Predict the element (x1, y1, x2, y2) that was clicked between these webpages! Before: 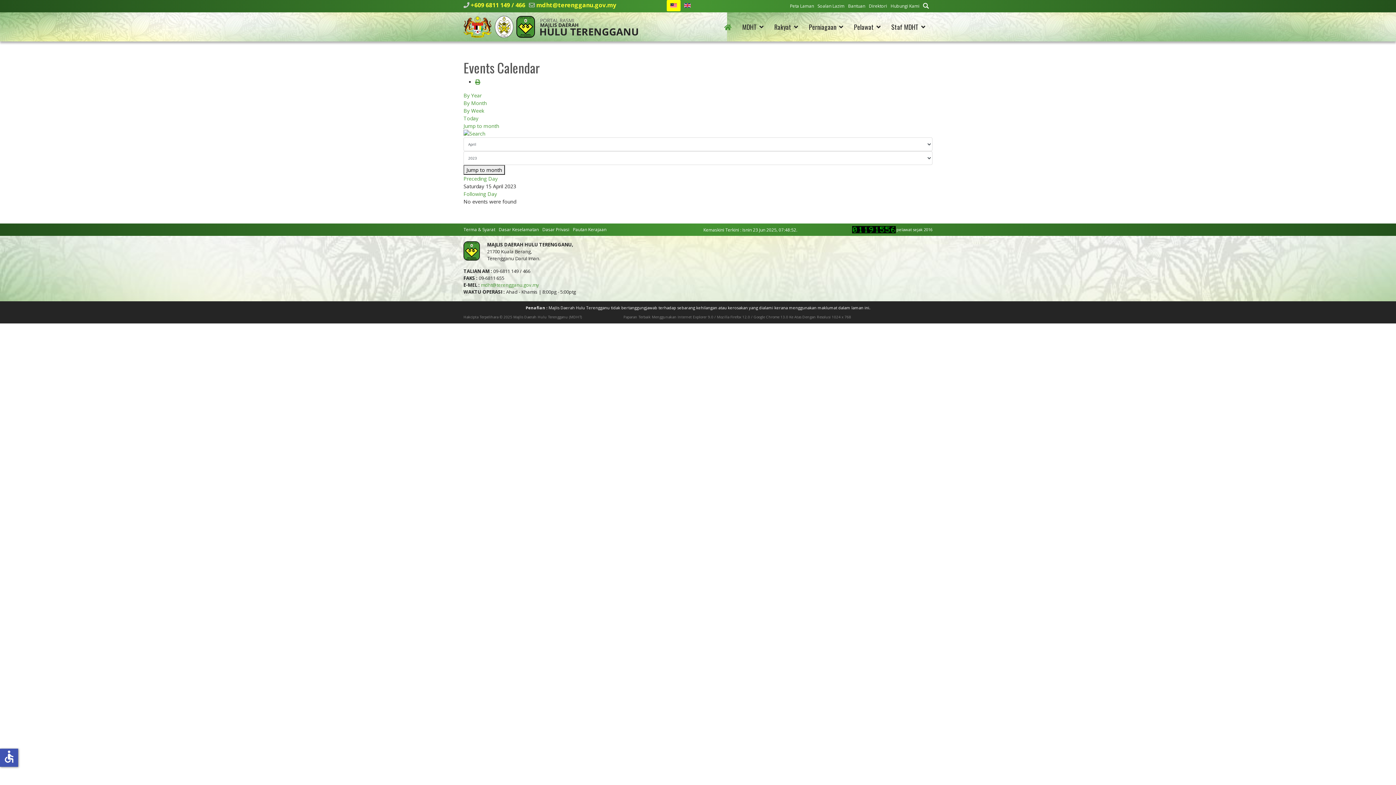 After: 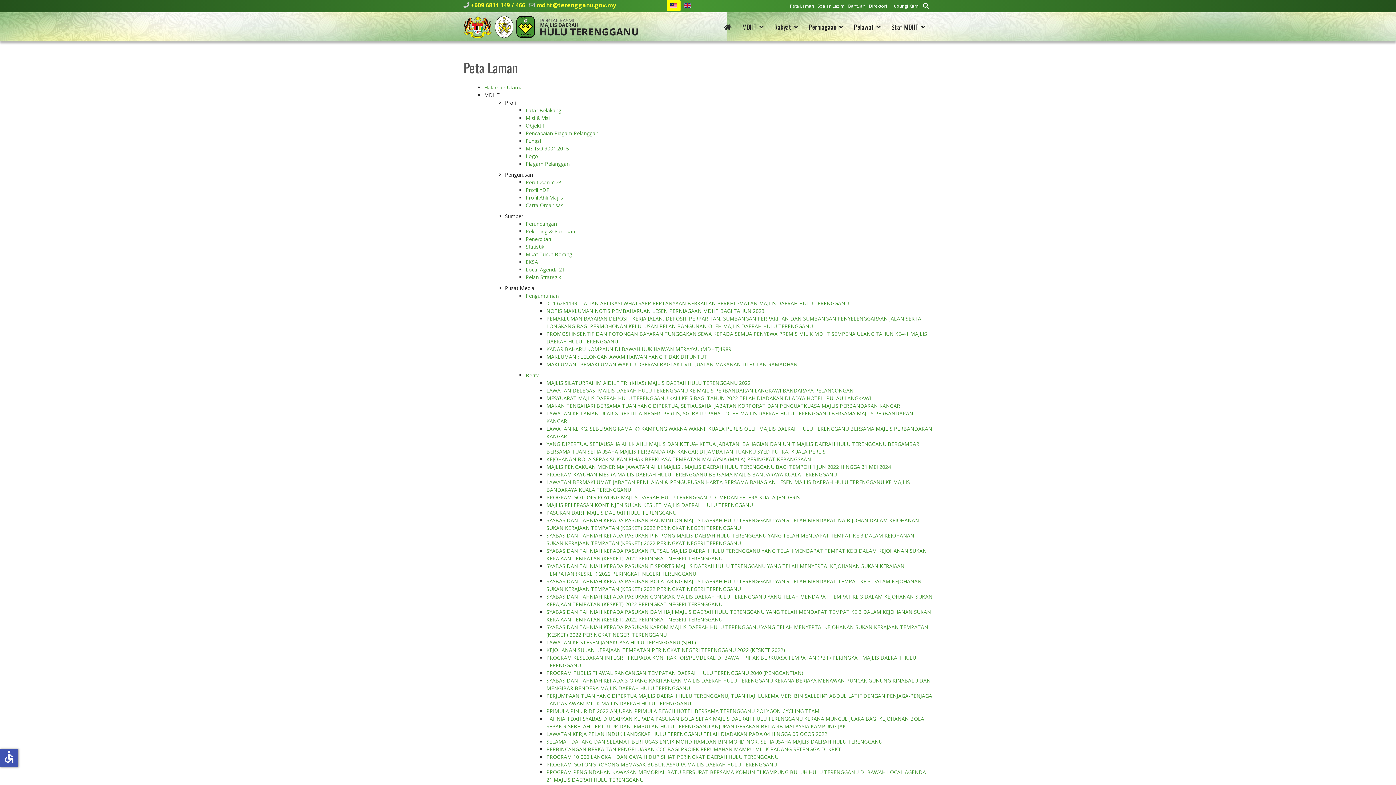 Action: bbox: (790, 2, 814, 9) label: Peta Laman